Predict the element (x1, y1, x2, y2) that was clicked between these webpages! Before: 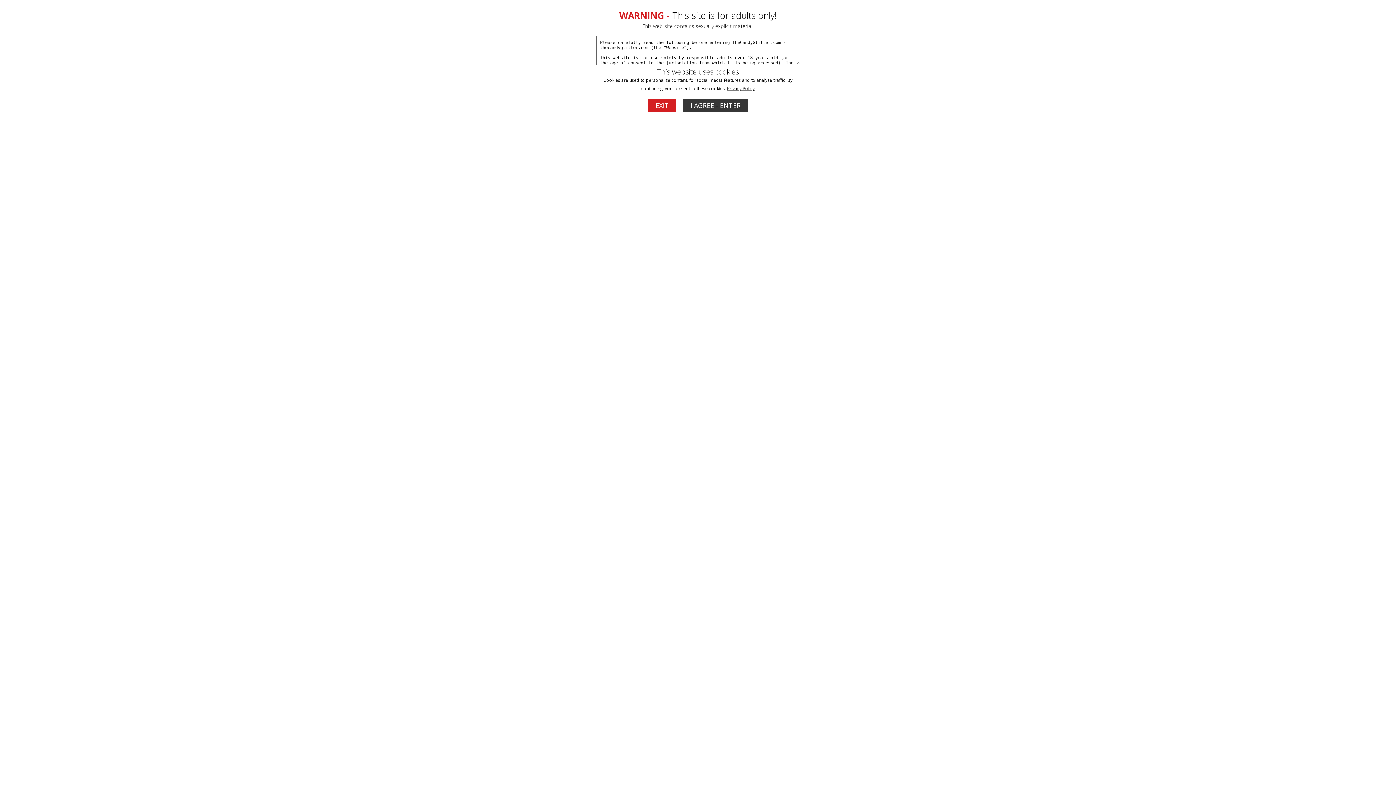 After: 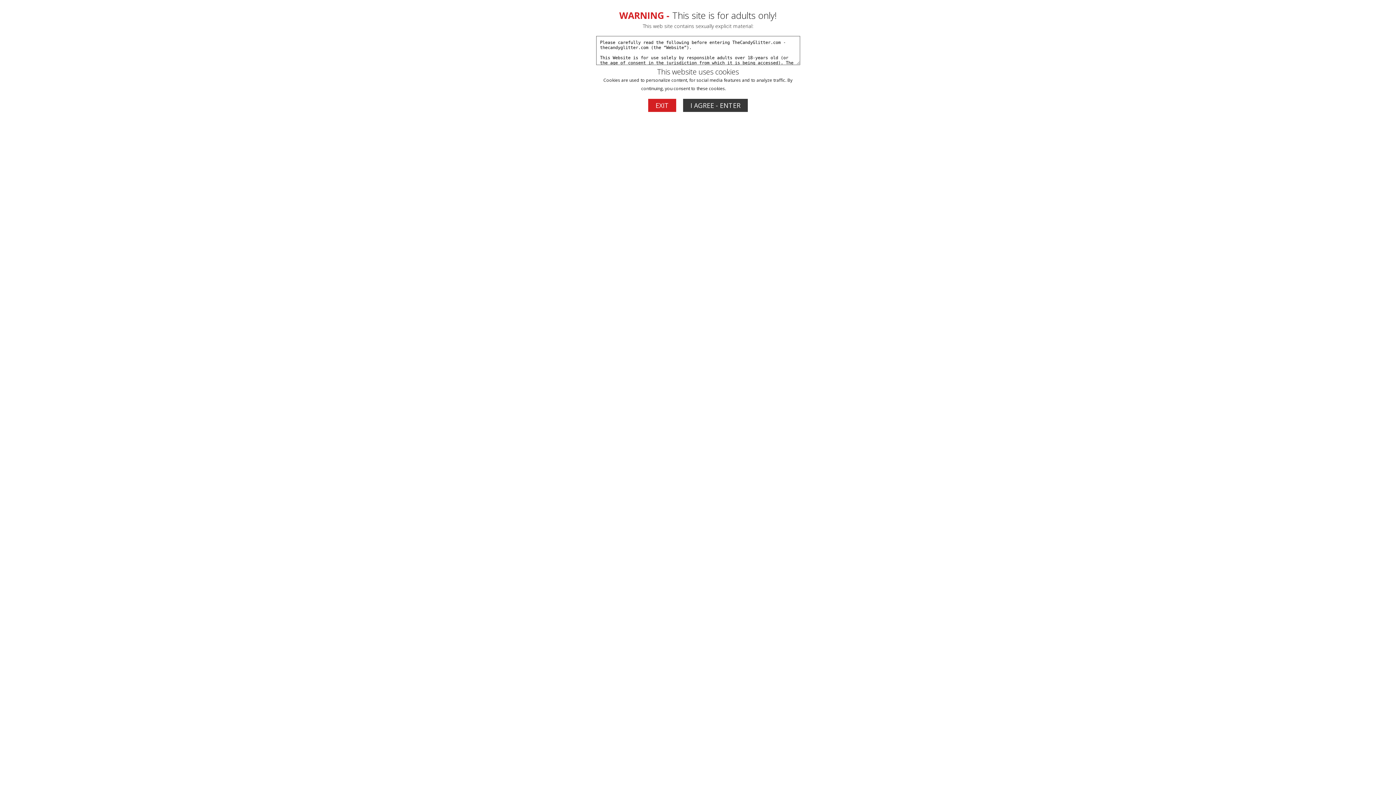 Action: bbox: (727, 85, 754, 91) label: Privacy Policy